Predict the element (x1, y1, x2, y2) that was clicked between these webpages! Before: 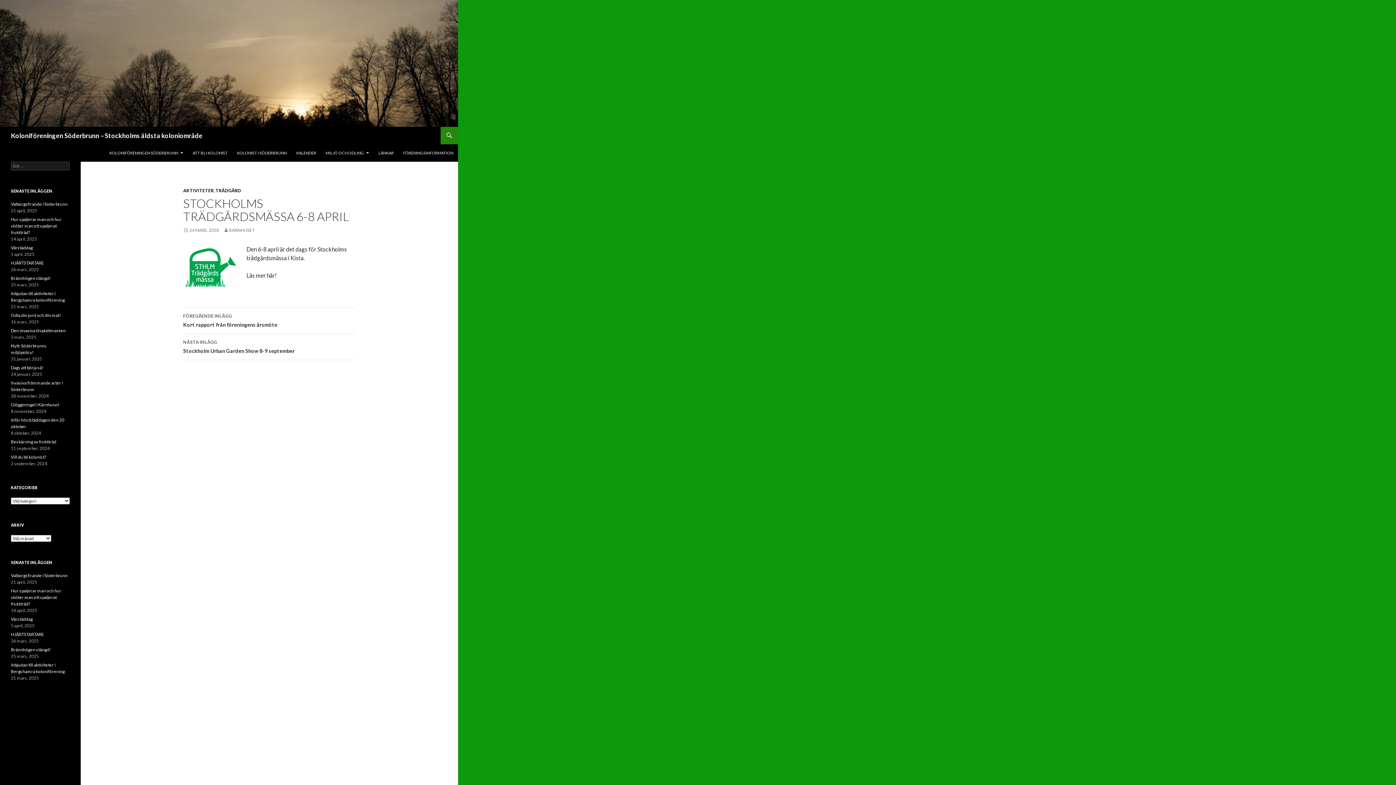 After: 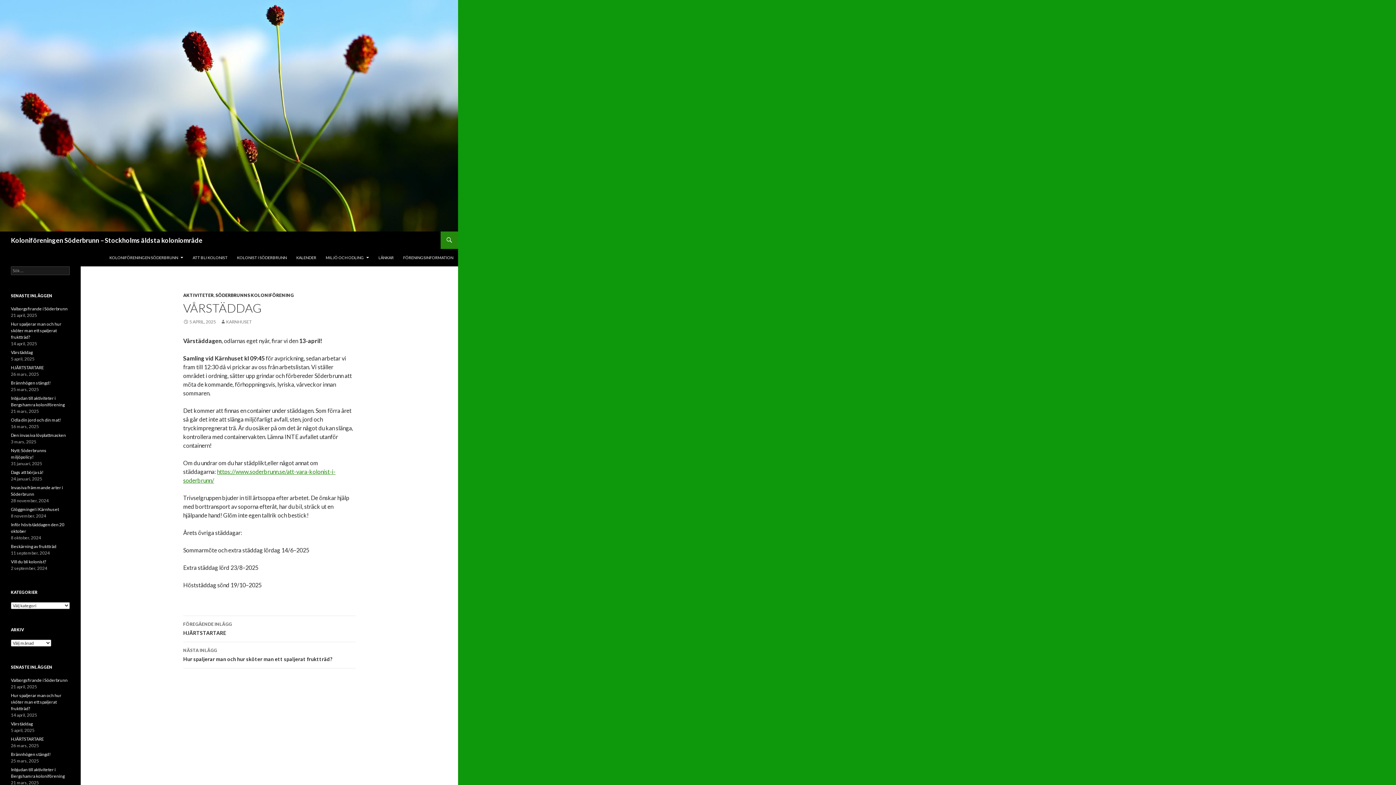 Action: label: Vårstäddag bbox: (10, 245, 32, 250)